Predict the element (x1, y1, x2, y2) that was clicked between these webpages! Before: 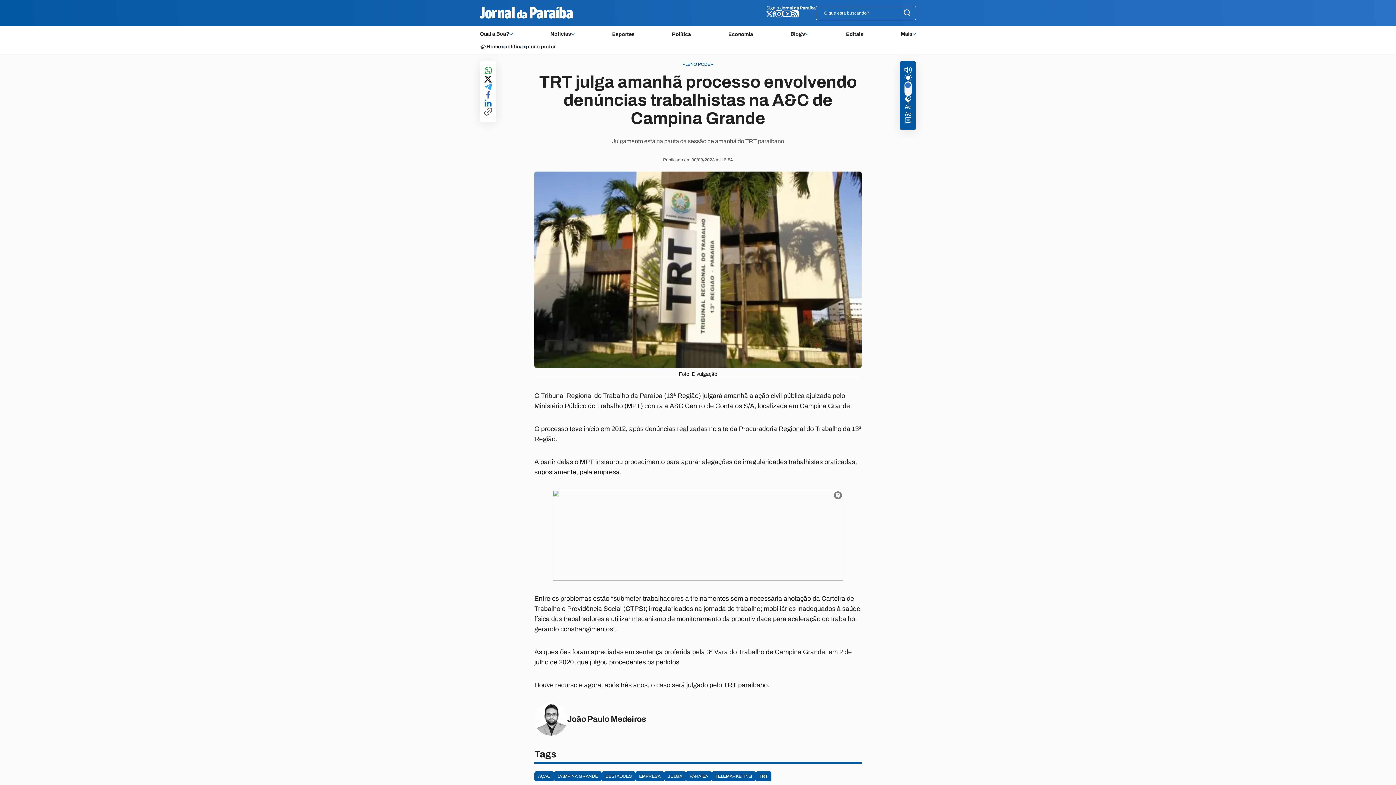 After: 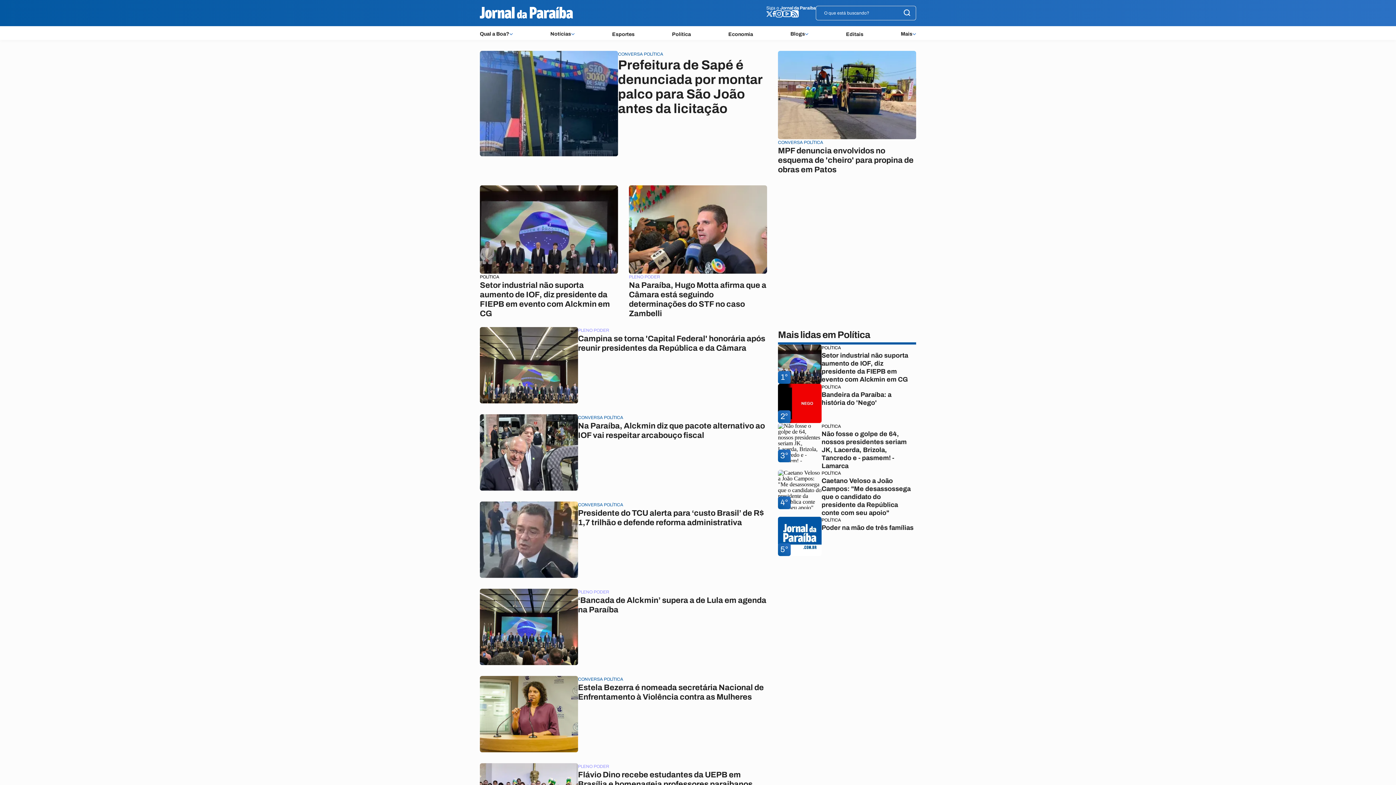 Action: bbox: (672, 31, 691, 37) label: Política